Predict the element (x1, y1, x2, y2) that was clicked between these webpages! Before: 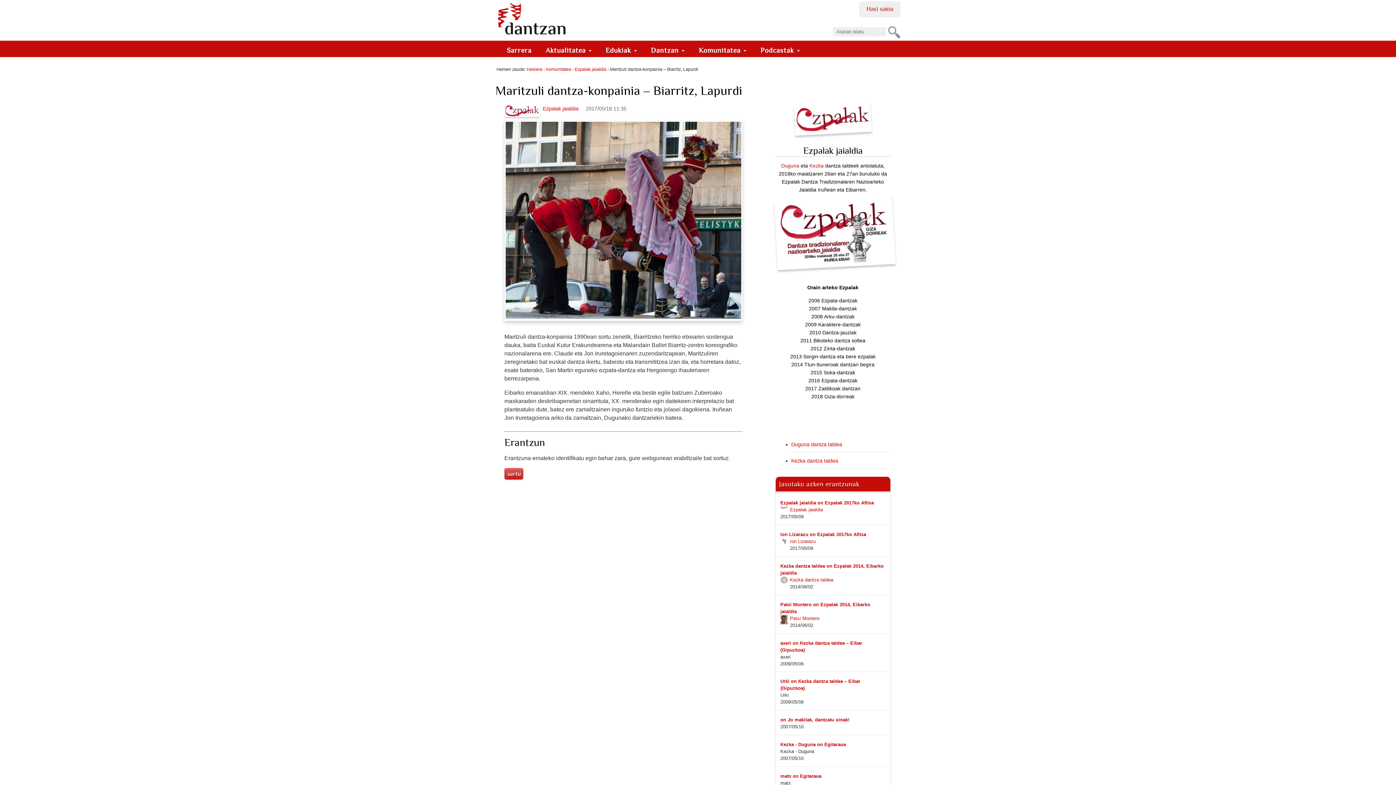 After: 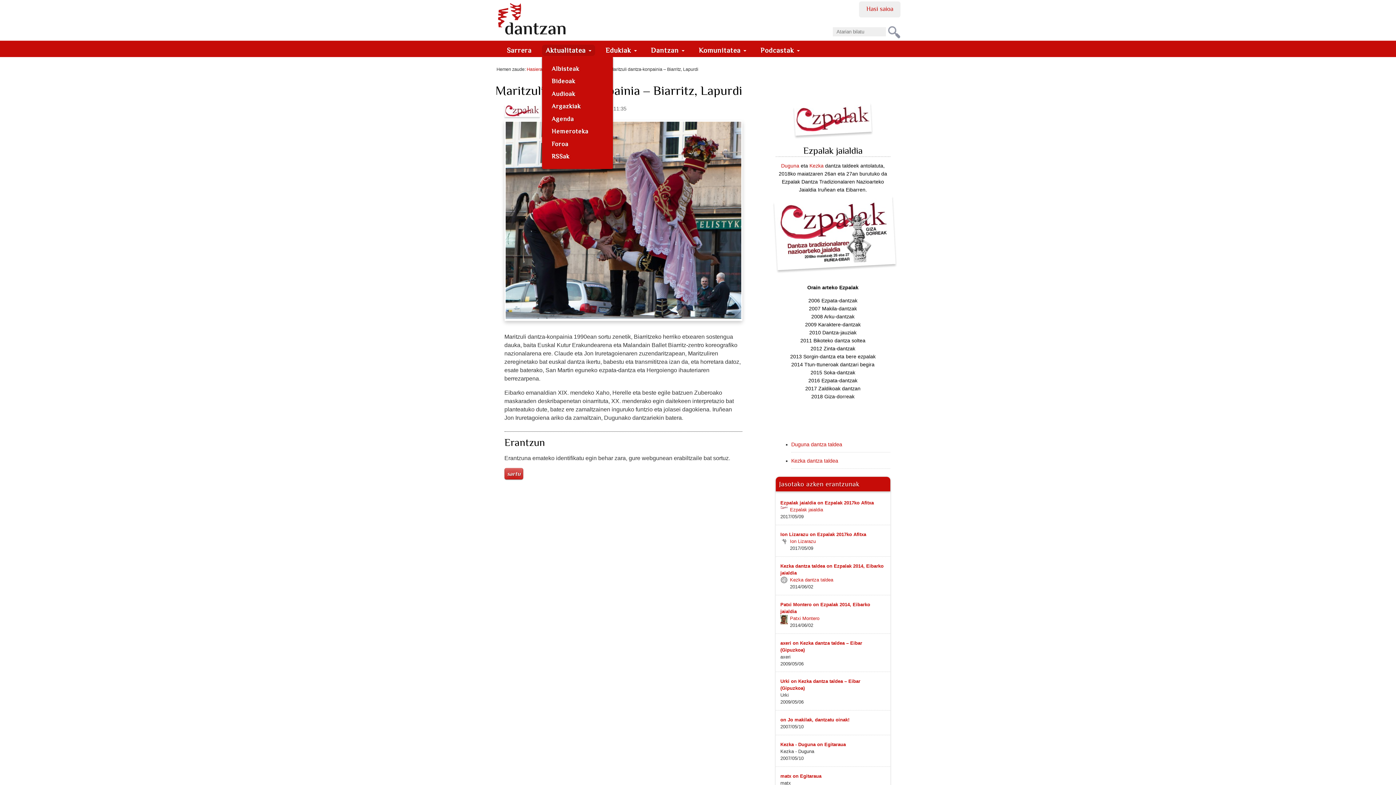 Action: bbox: (542, 44, 595, 56) label: Aktualitatea 